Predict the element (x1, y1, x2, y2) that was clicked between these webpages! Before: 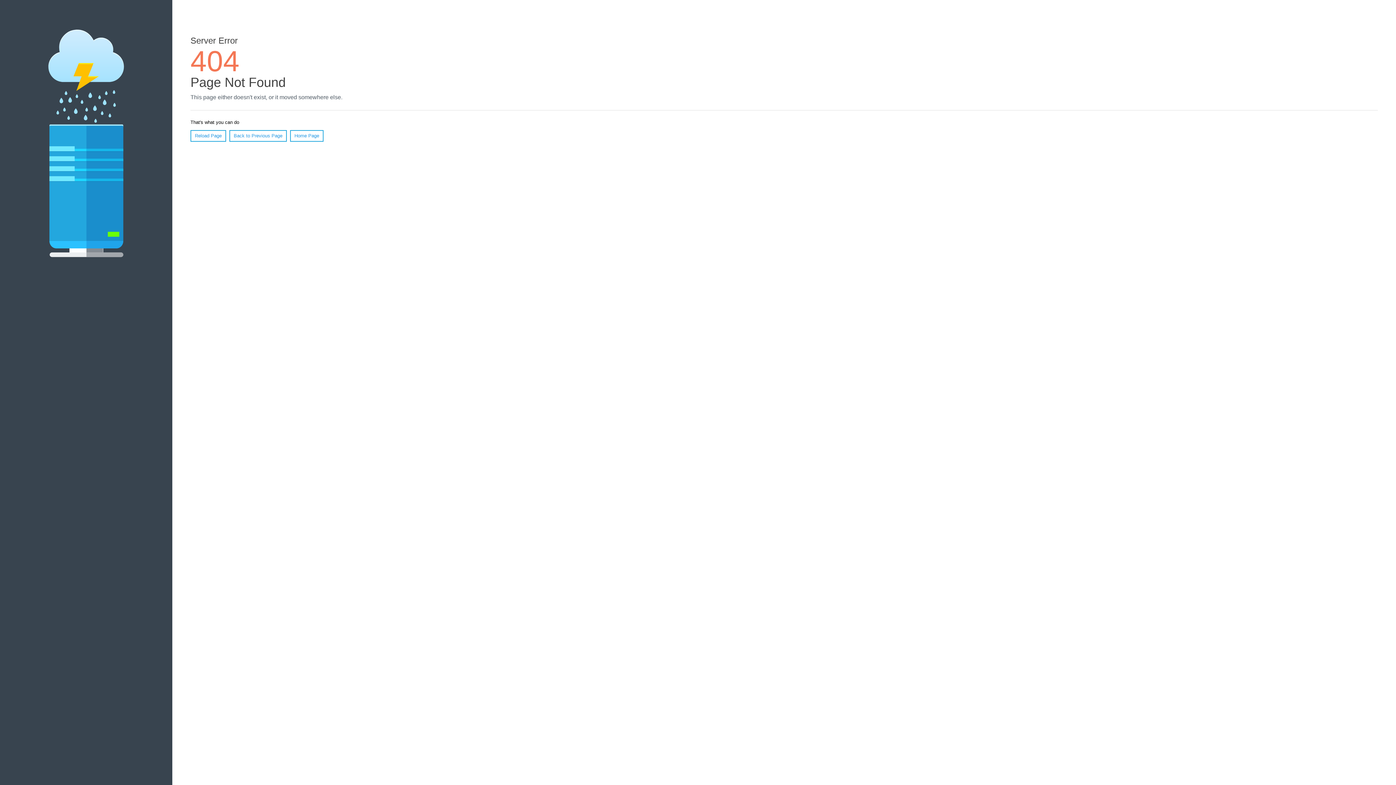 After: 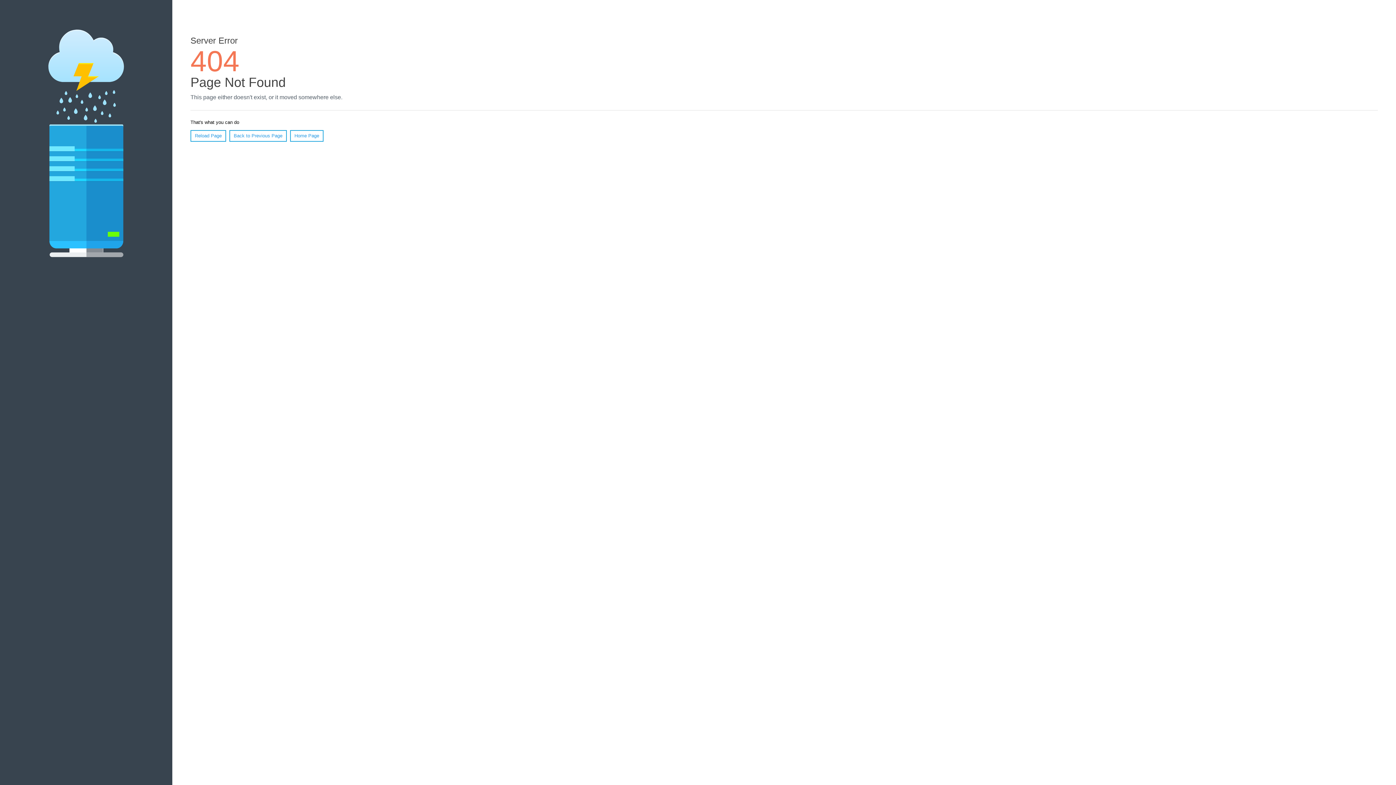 Action: bbox: (190, 130, 226, 141) label: Reload Page